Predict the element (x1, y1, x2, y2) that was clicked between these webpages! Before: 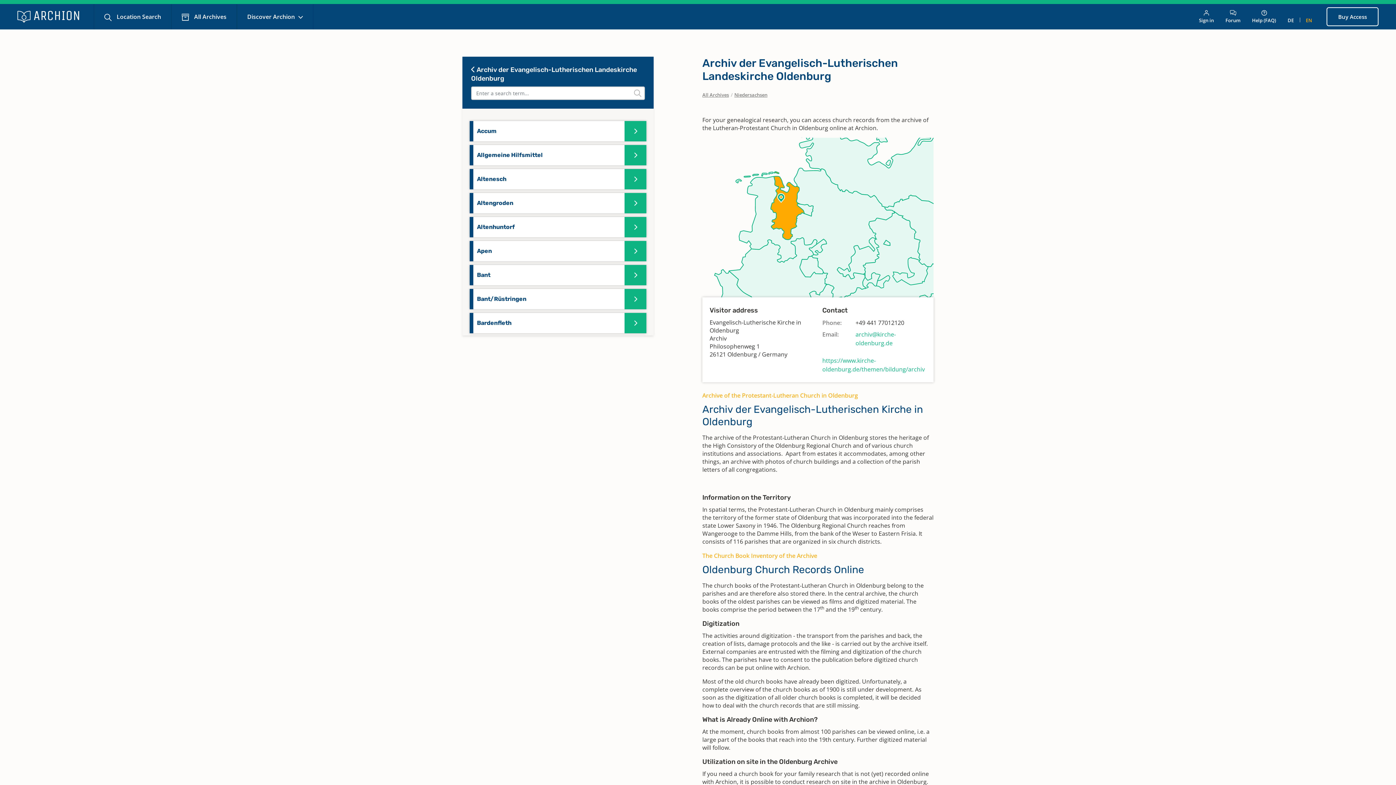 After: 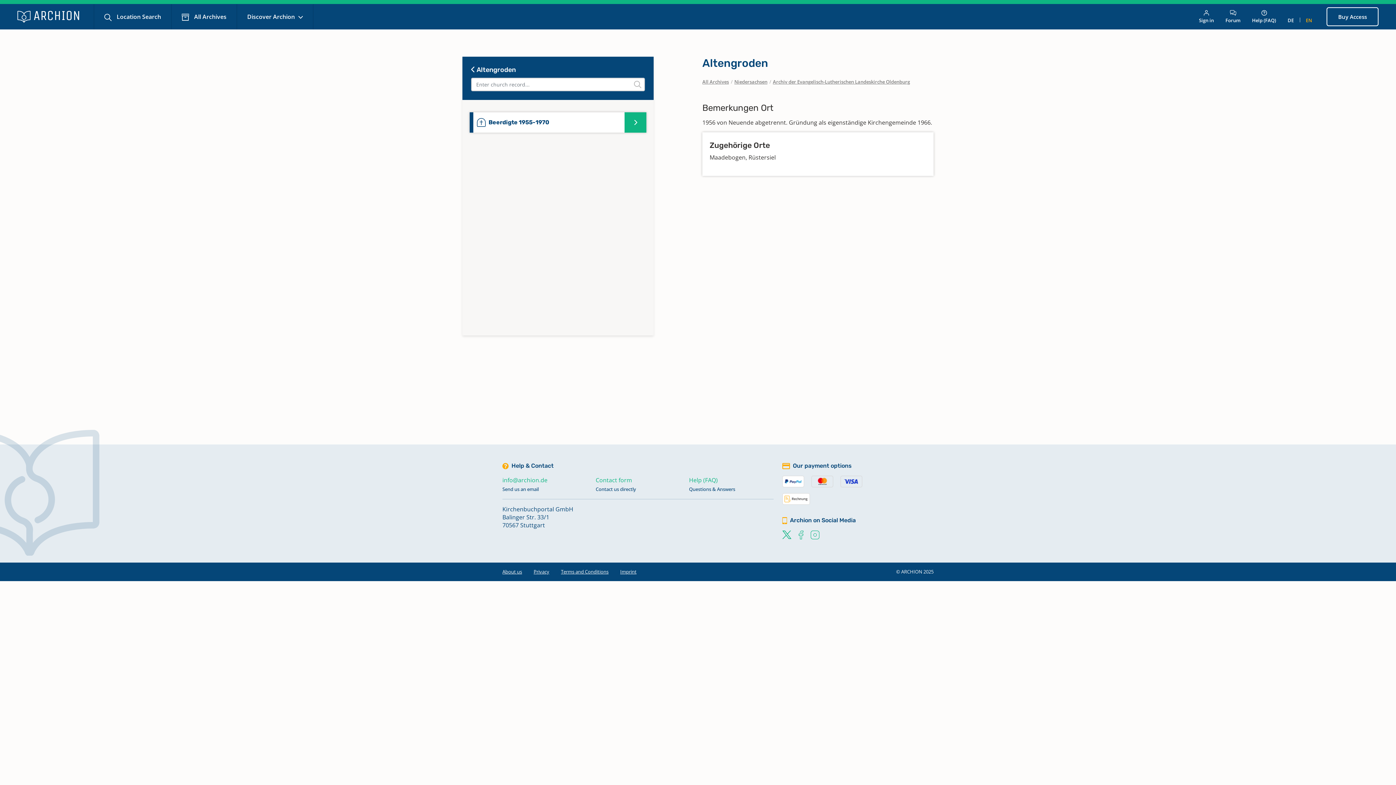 Action: label: Altengroden bbox: (469, 193, 646, 213)